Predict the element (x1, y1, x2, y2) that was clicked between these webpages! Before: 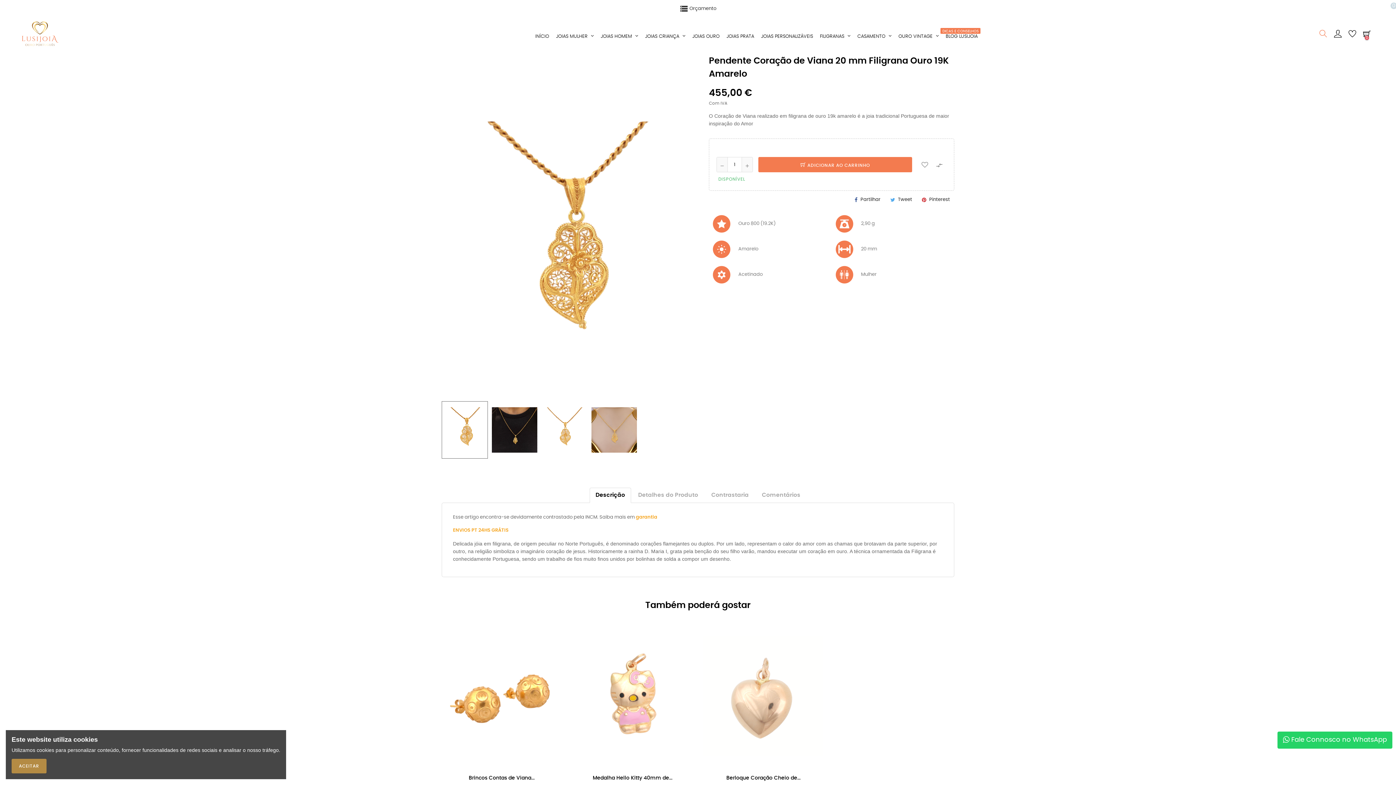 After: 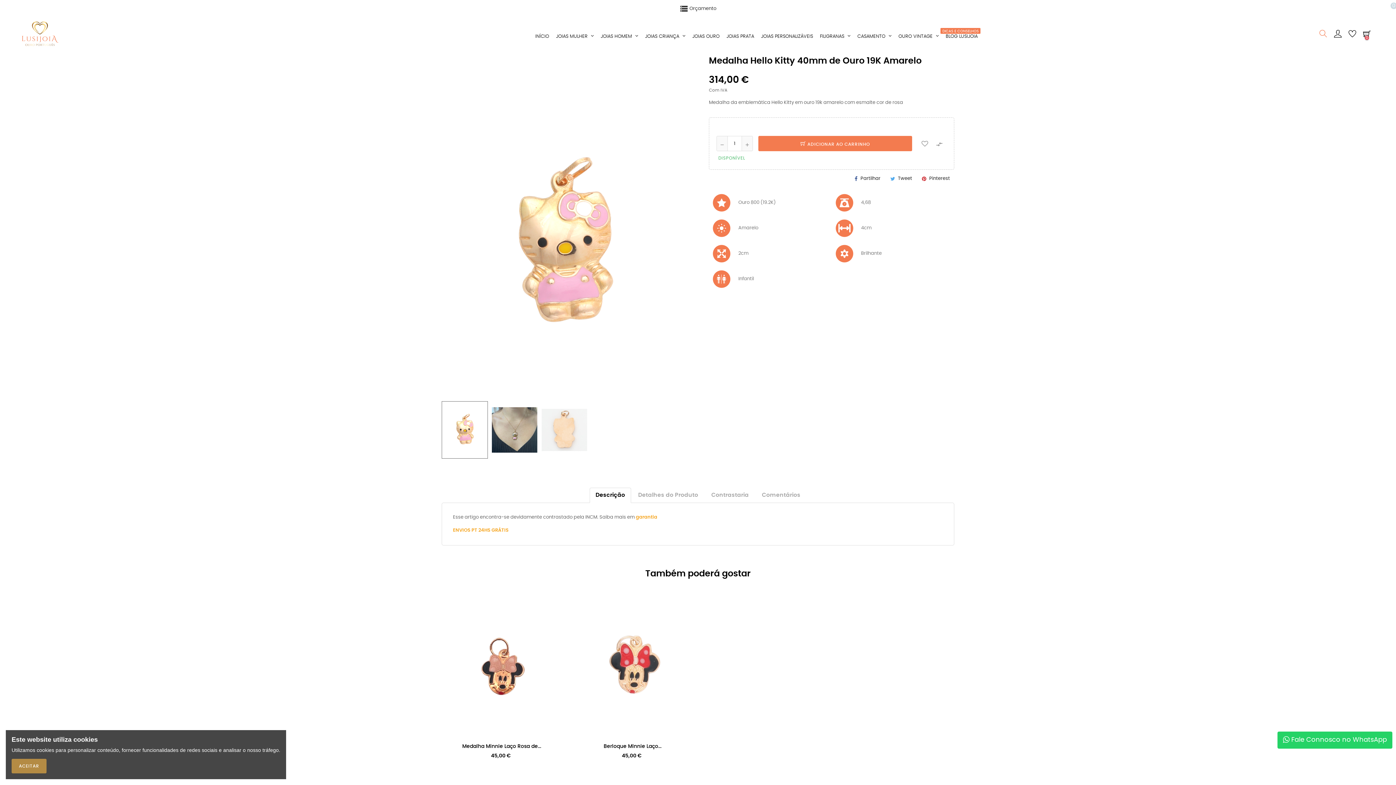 Action: label: Medalha Hello Kitty 40mm de... bbox: (572, 771, 692, 782)